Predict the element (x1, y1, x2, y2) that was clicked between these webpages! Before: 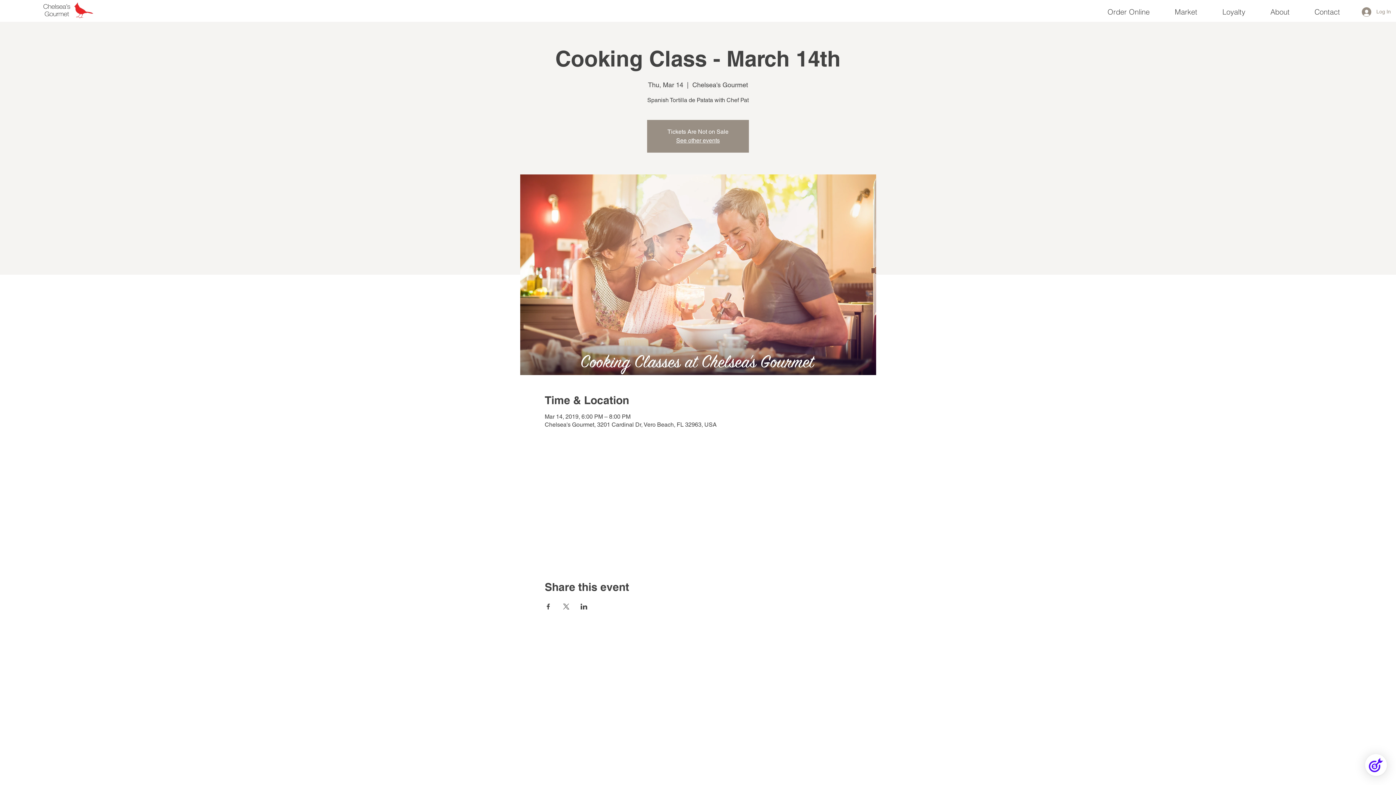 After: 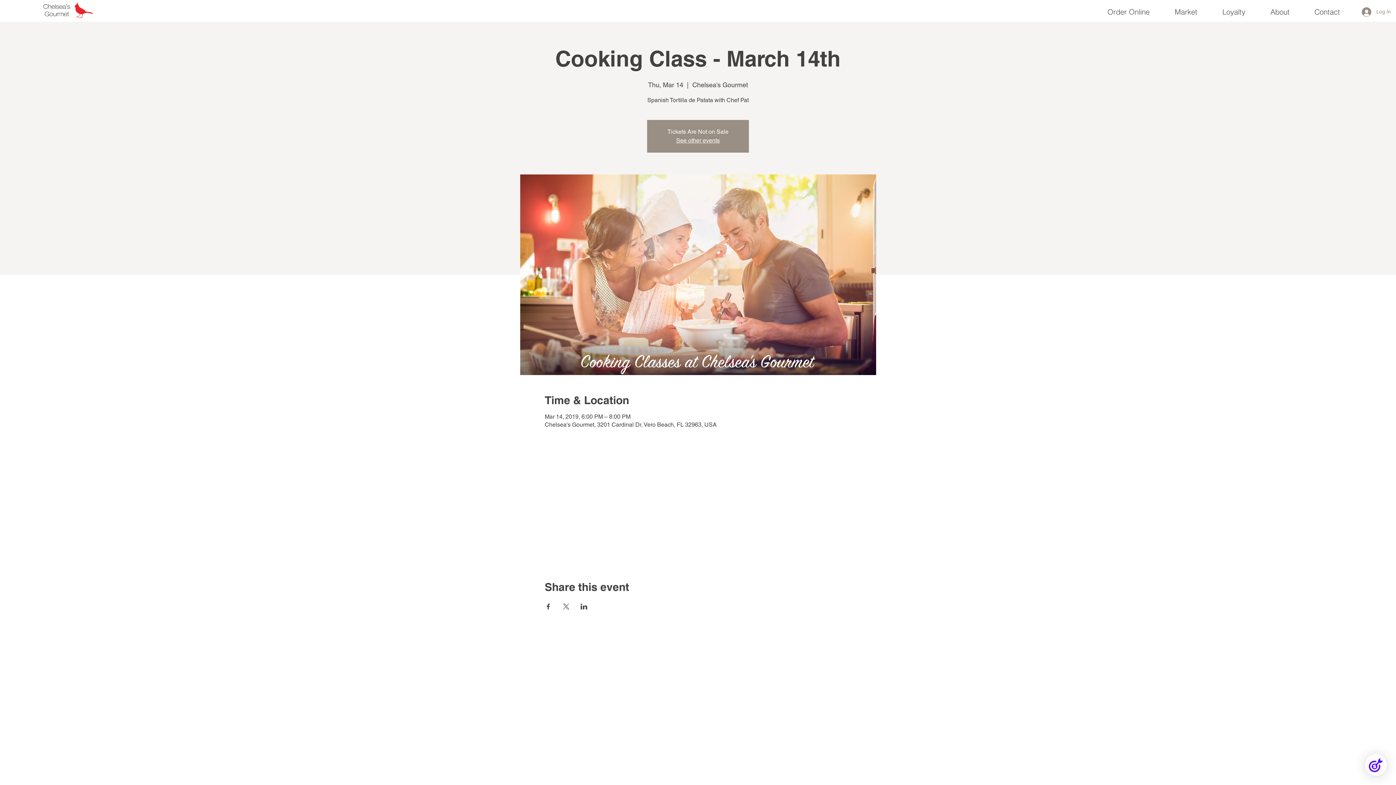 Action: label: Market bbox: (1162, 0, 1210, 17)